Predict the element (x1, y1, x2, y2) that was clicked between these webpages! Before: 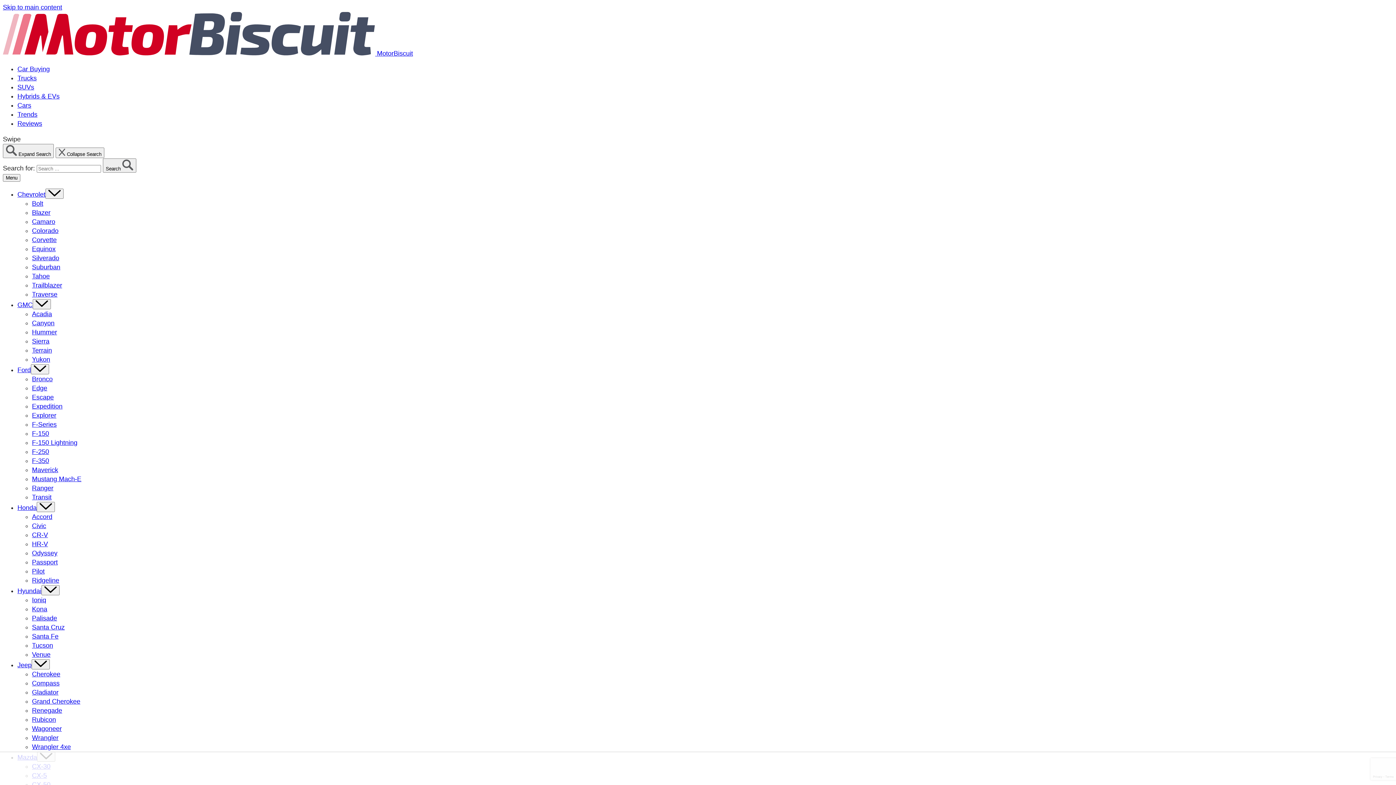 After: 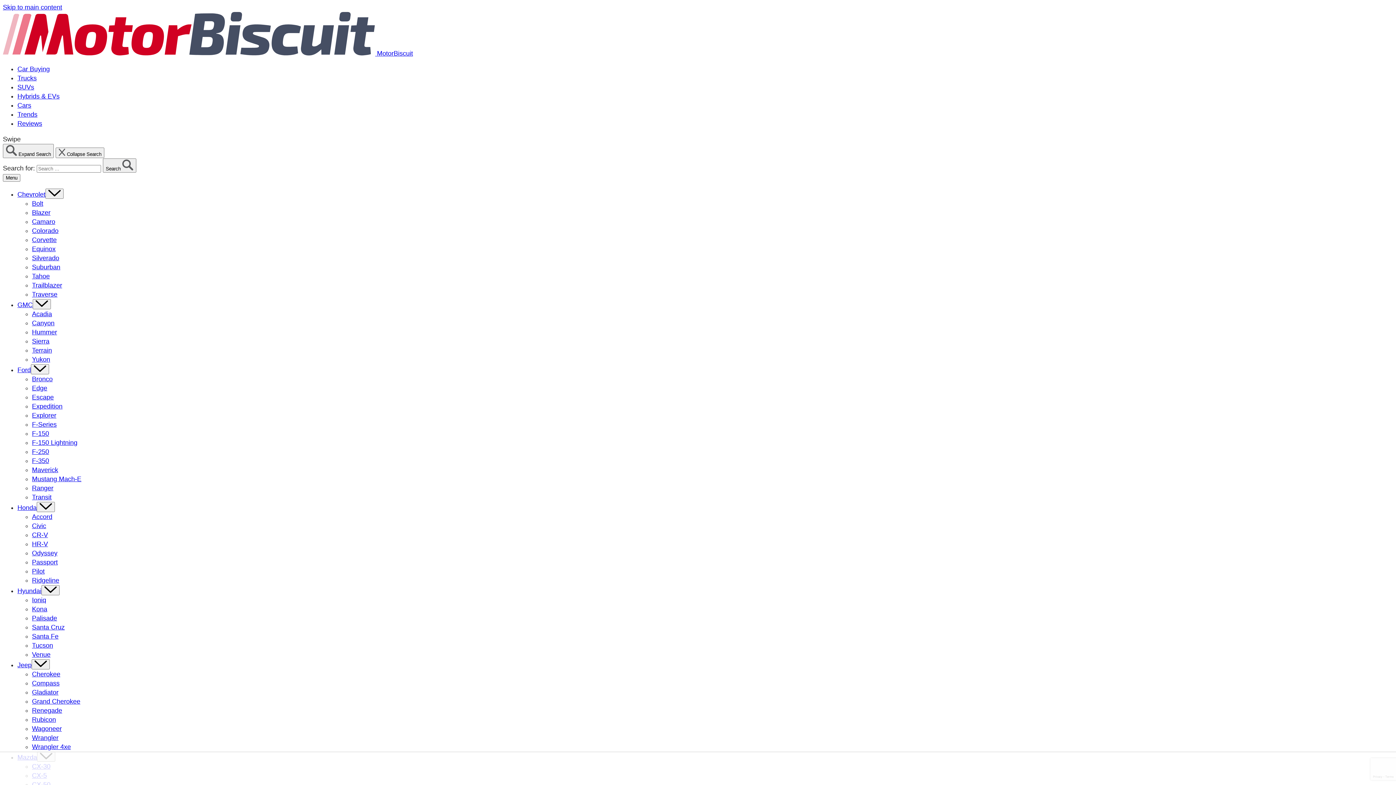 Action: bbox: (32, 310, 52, 317) label: Acadia